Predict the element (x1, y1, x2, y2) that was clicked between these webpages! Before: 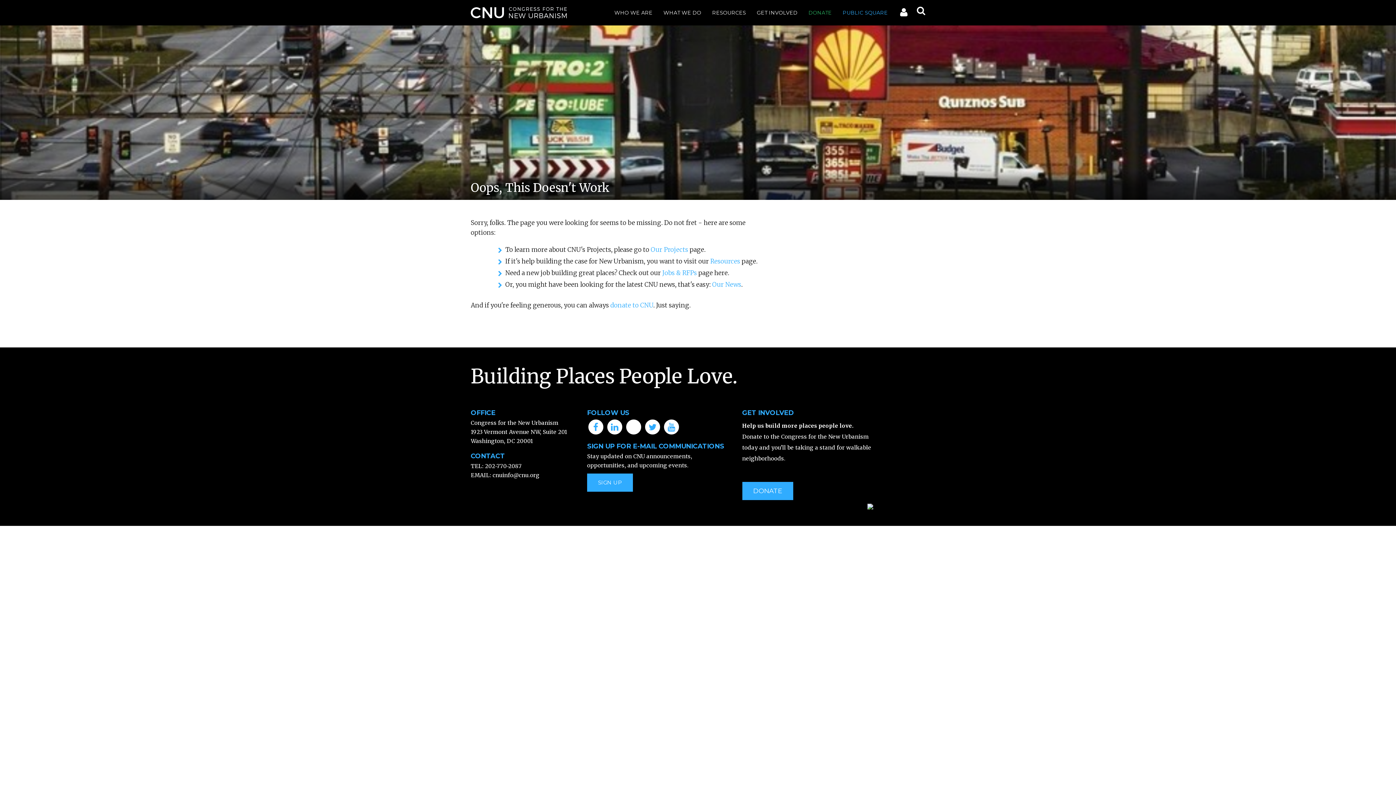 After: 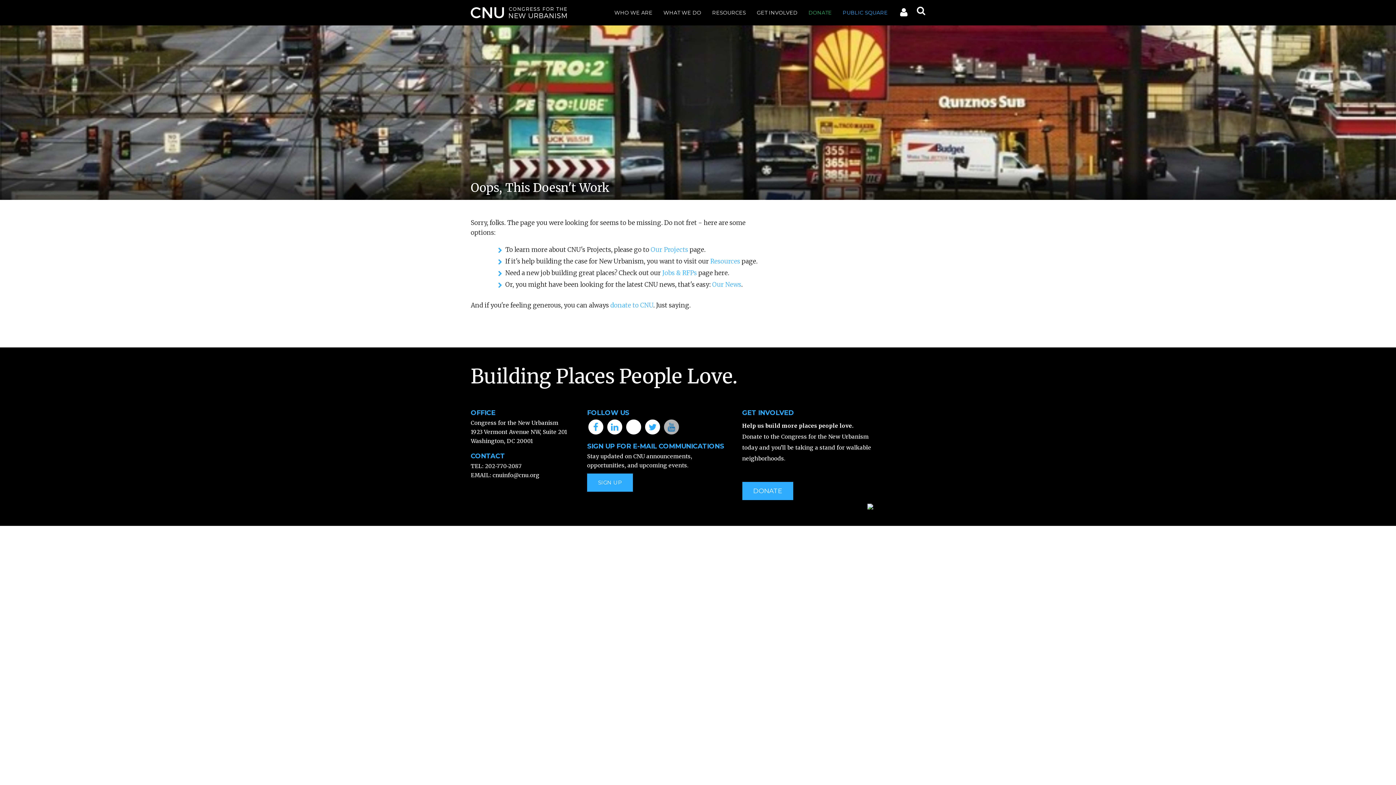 Action: bbox: (662, 422, 680, 430)